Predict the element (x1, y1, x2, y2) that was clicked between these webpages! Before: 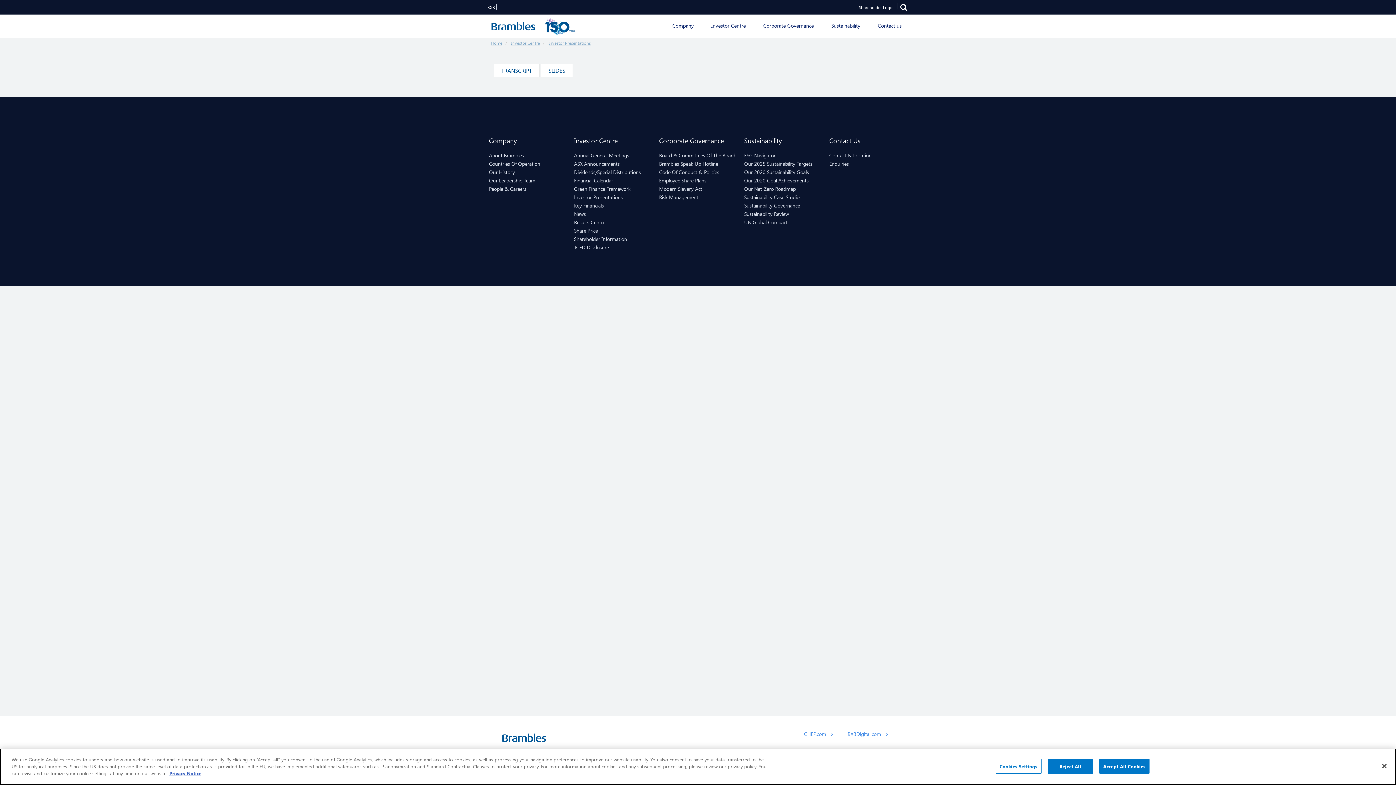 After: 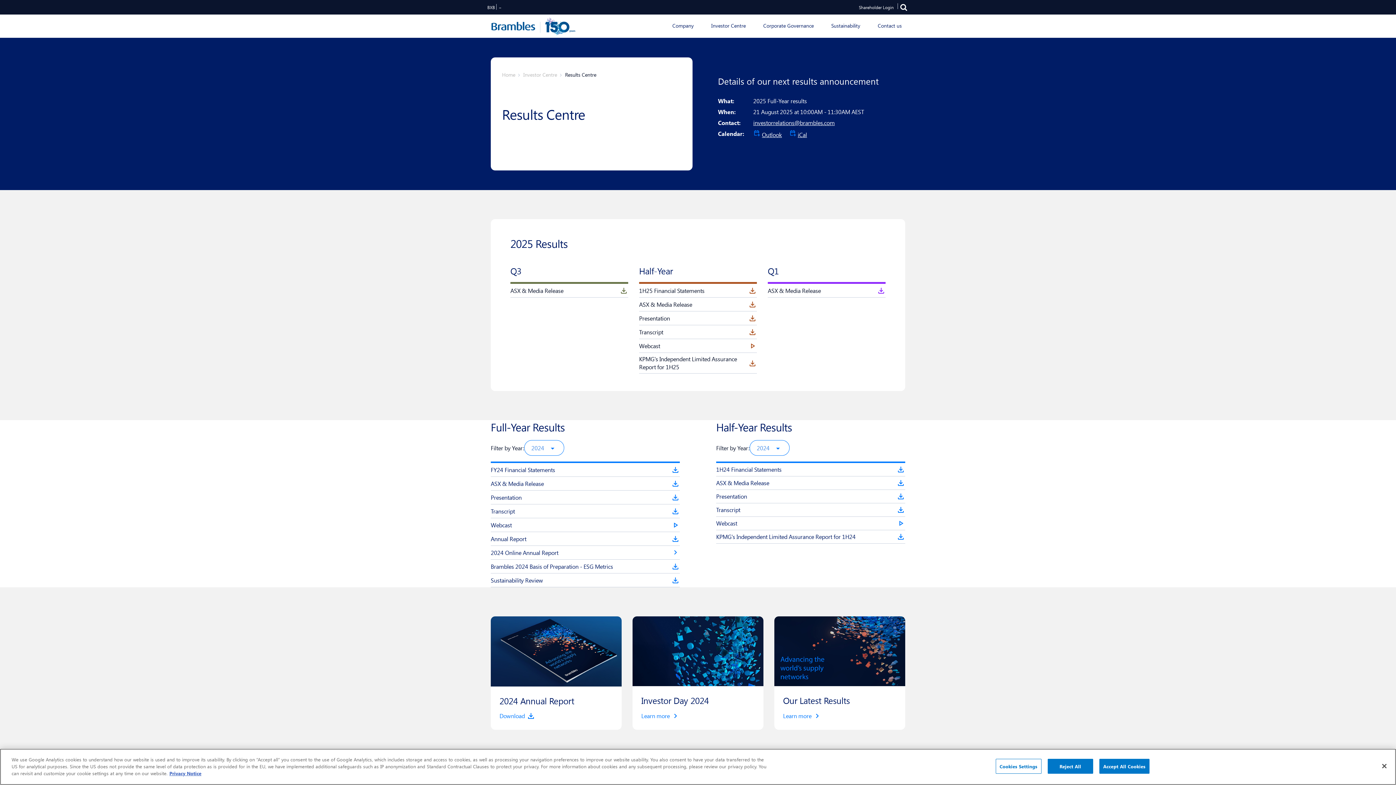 Action: label: Results Centre bbox: (574, 218, 605, 225)